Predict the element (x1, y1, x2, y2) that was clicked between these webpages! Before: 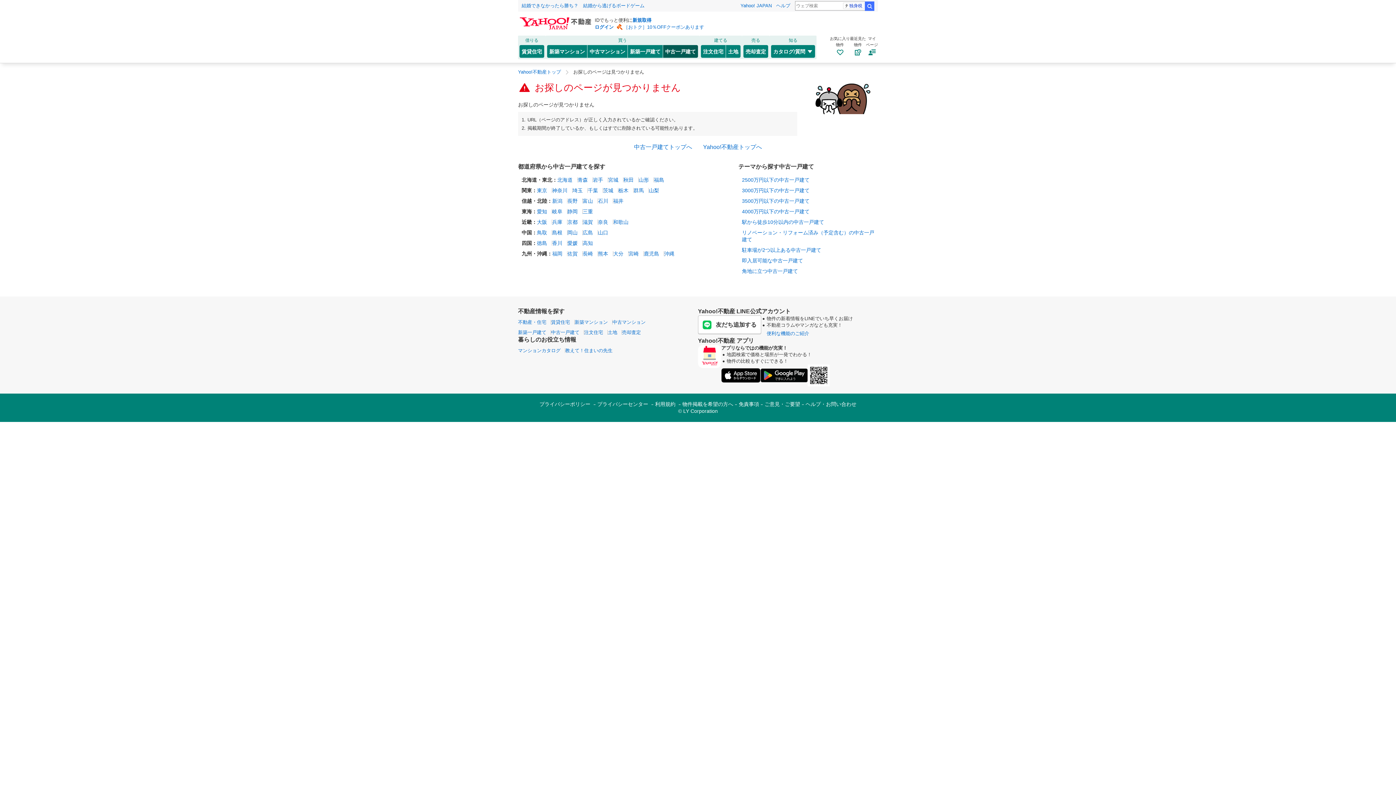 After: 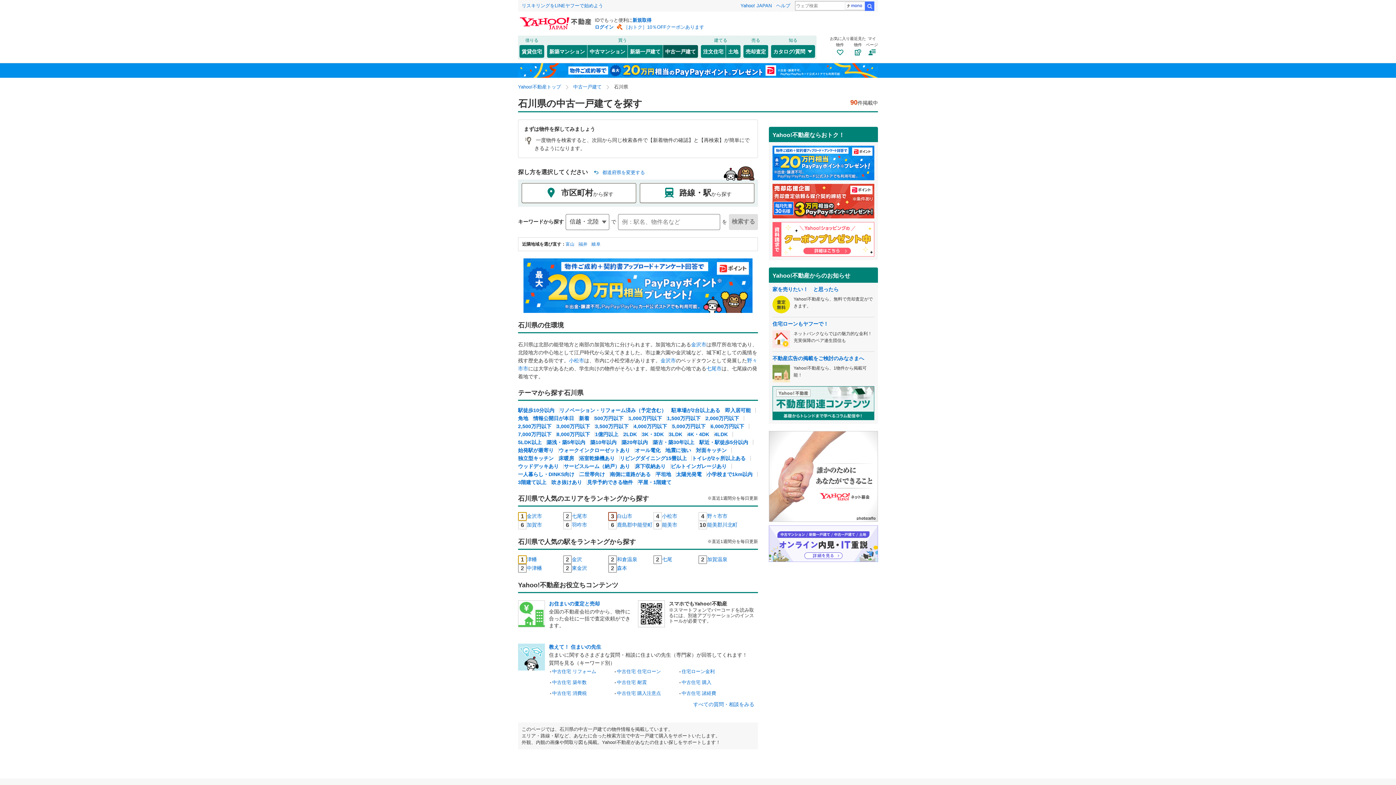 Action: bbox: (598, 198, 608, 203) label: 石川